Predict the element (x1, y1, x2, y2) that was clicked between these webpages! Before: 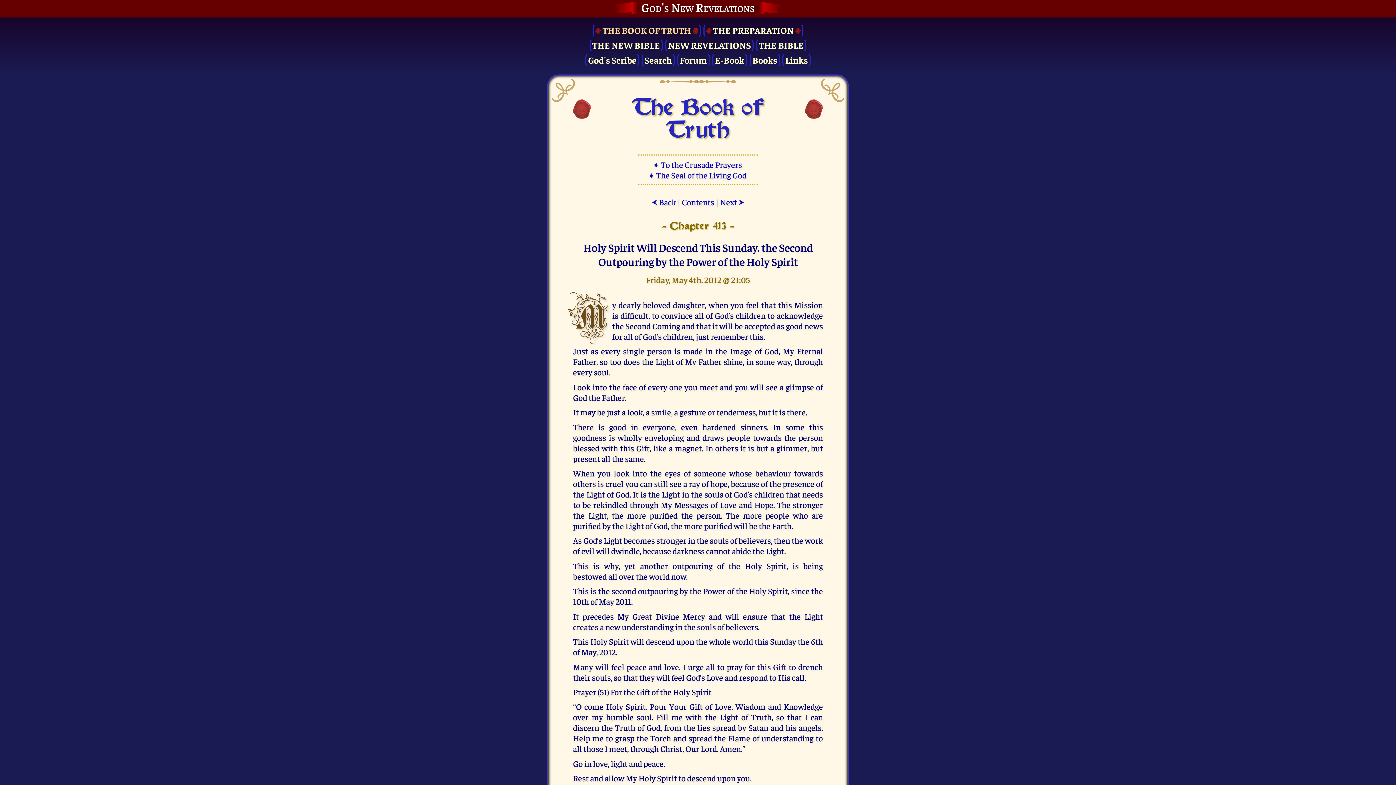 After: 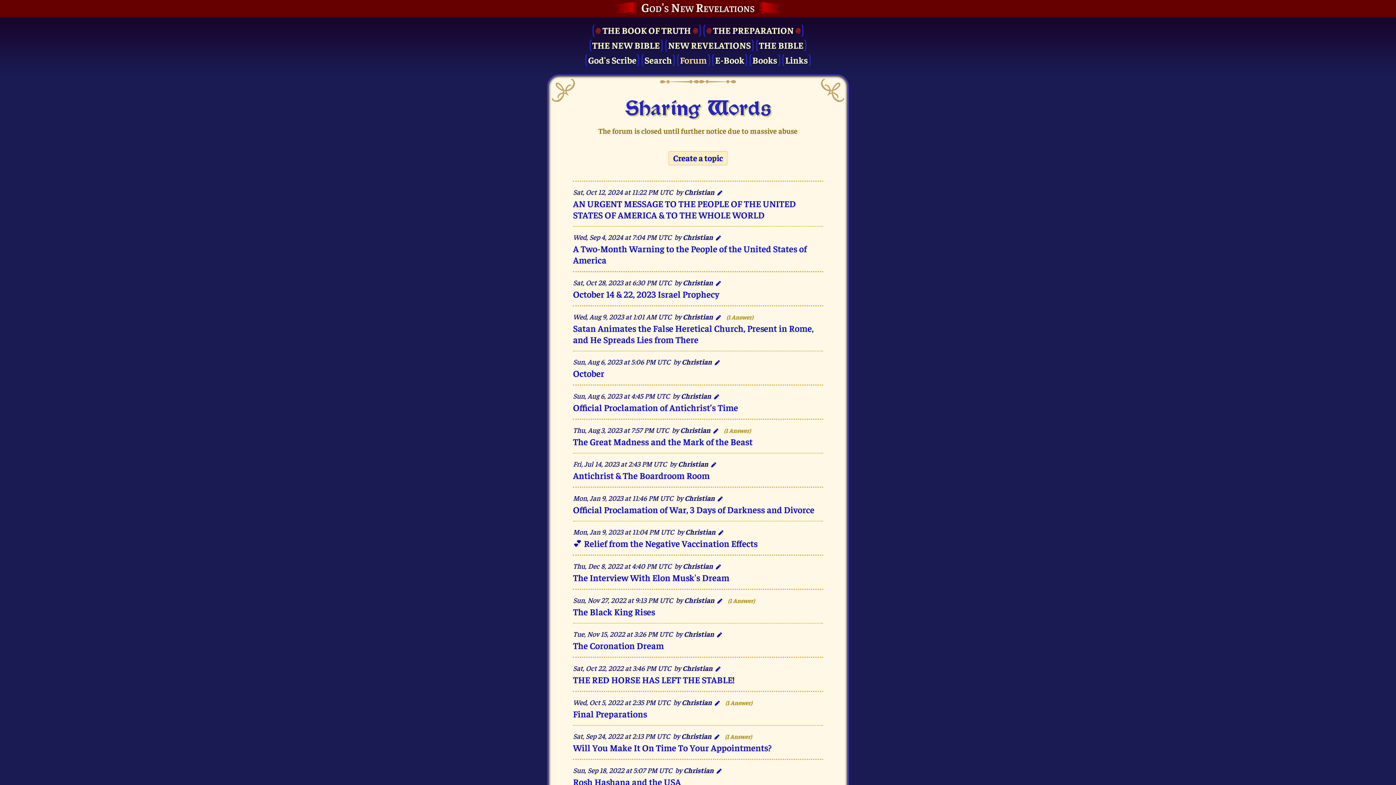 Action: bbox: (677, 52, 710, 67) label: Forum